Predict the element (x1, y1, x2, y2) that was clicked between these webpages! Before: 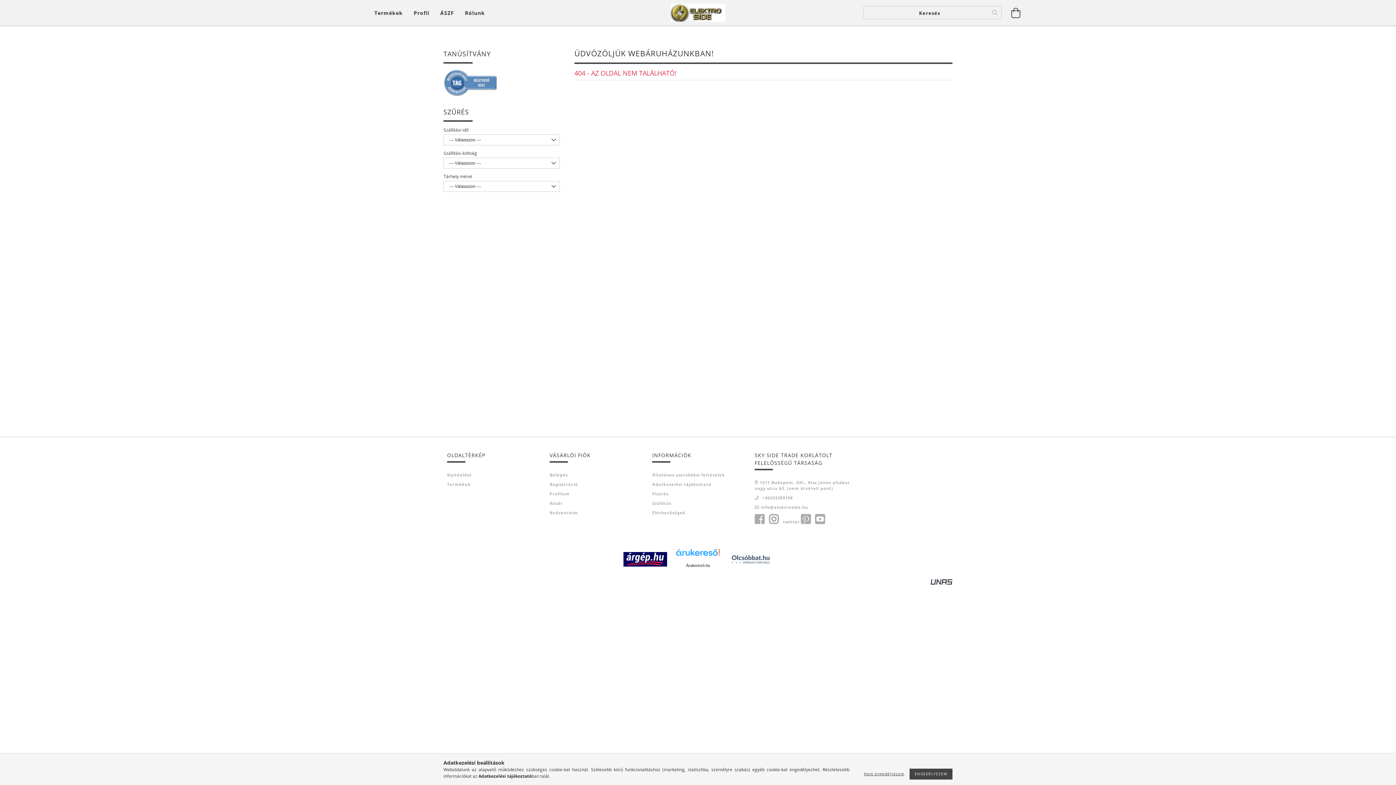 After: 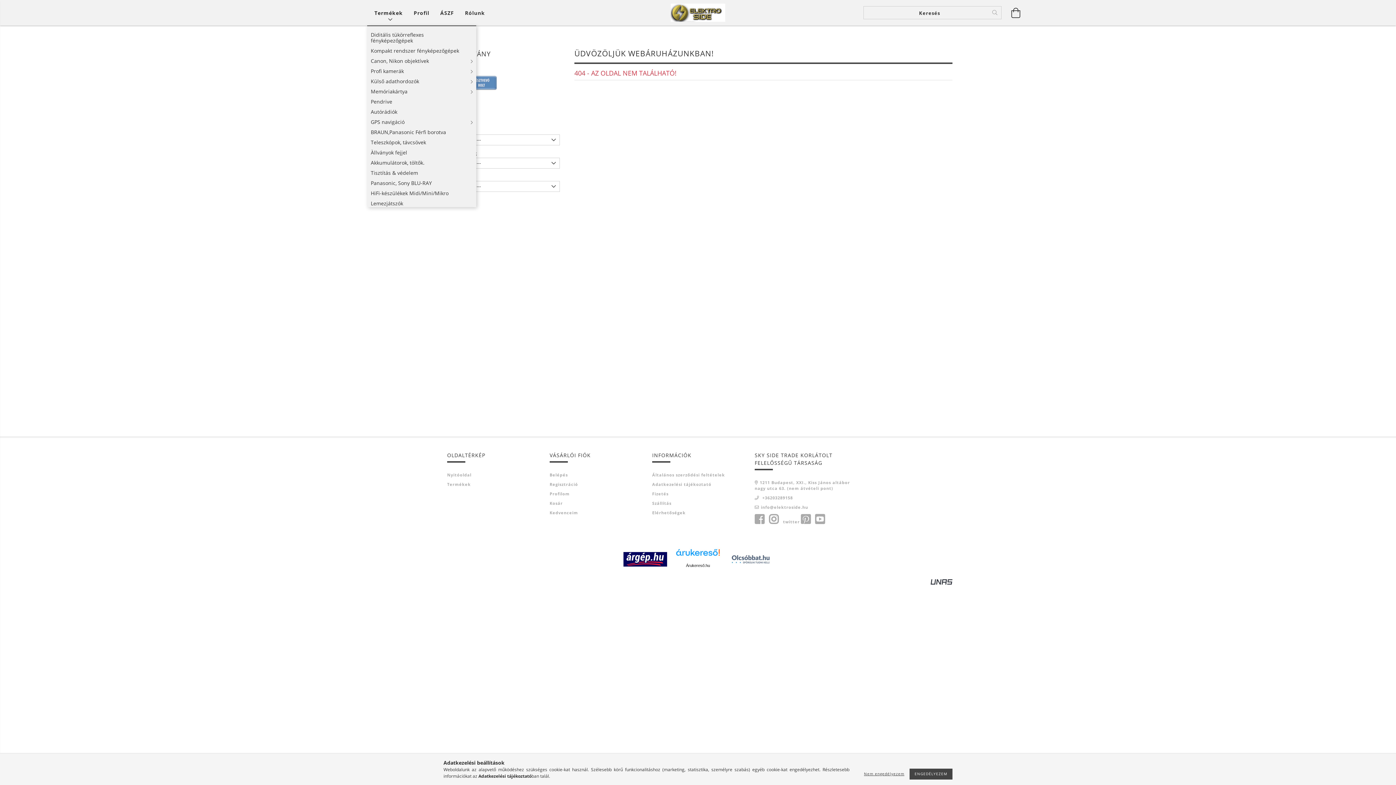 Action: bbox: (372, 5, 408, 20) label: Kosár megtekintése